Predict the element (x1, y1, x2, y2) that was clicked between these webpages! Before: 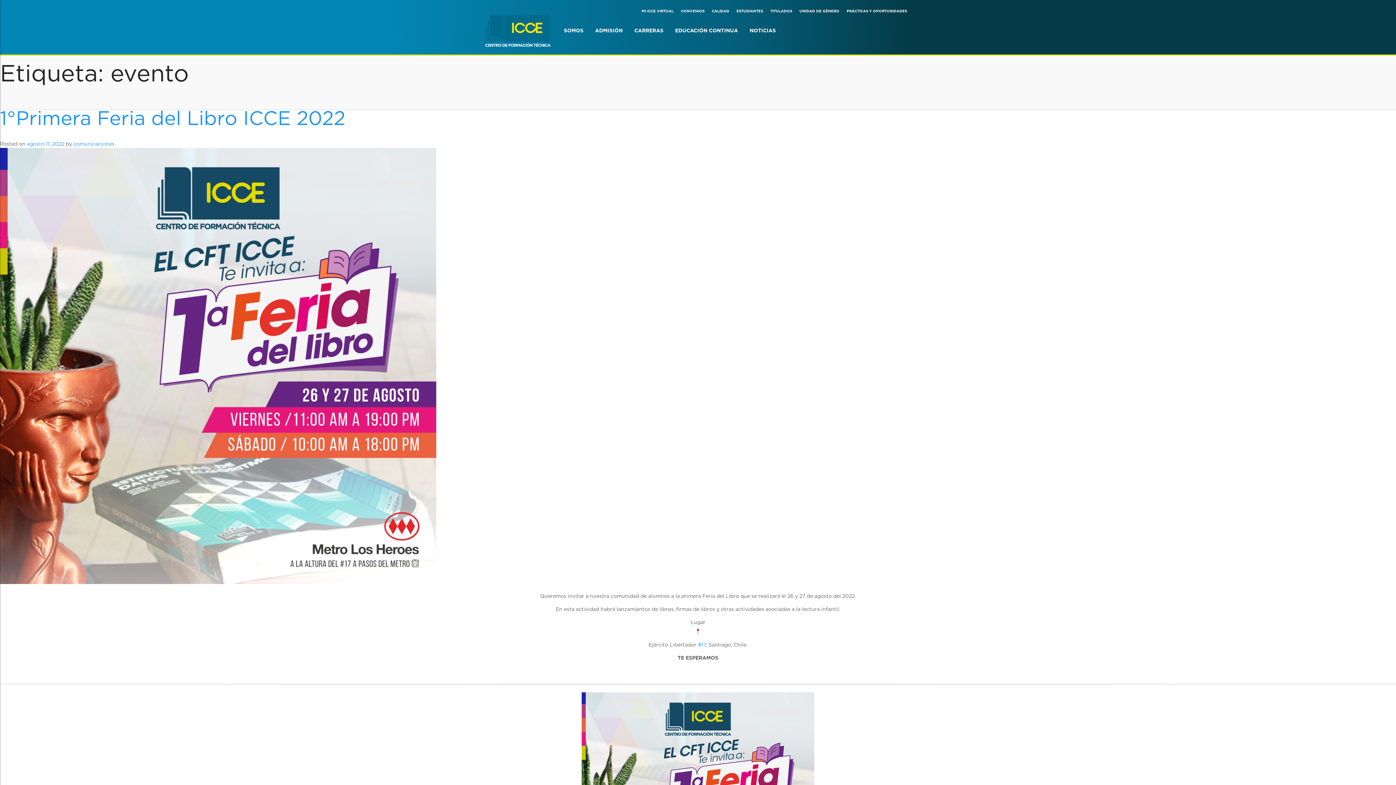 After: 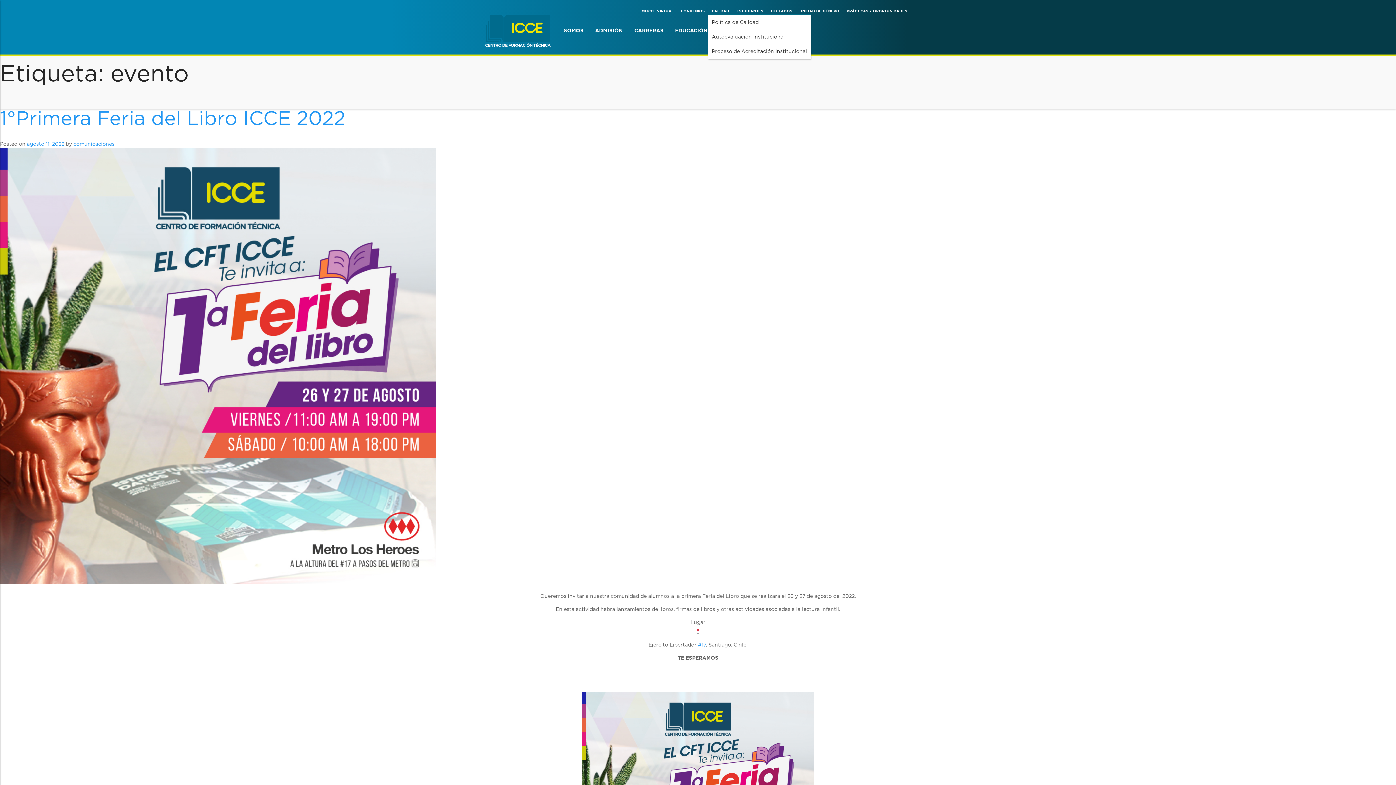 Action: bbox: (708, 8, 733, 13) label: CALIDAD